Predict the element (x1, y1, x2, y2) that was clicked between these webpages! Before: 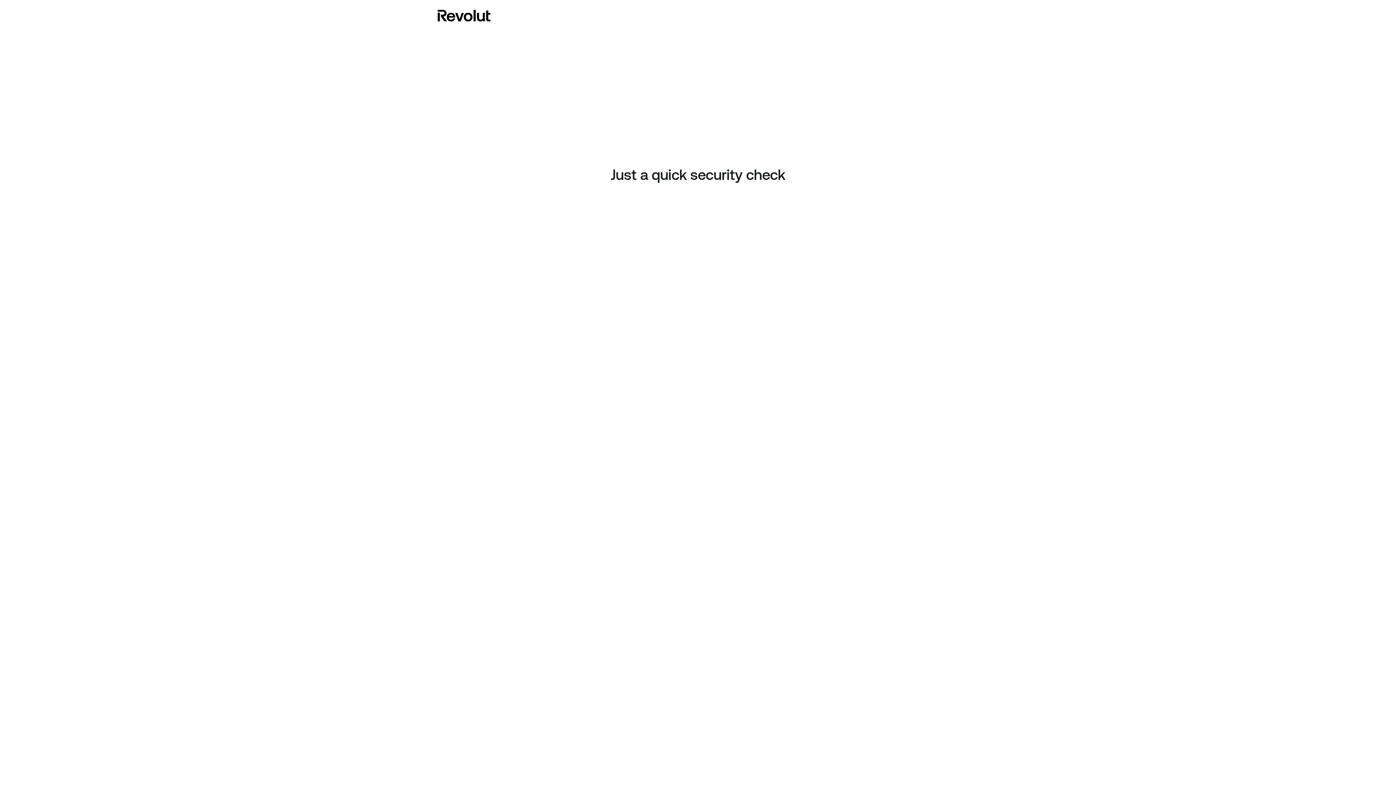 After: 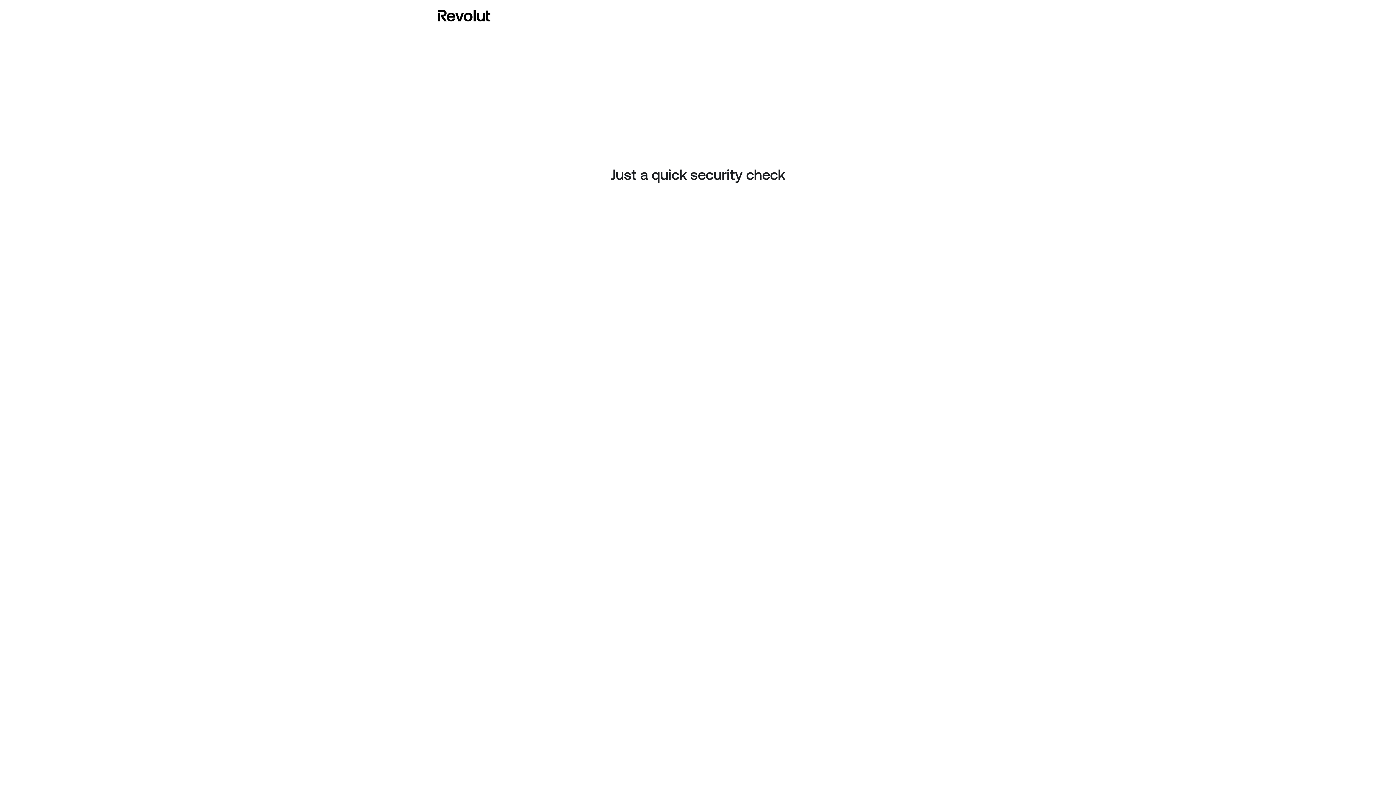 Action: bbox: (437, 8, 490, 23)